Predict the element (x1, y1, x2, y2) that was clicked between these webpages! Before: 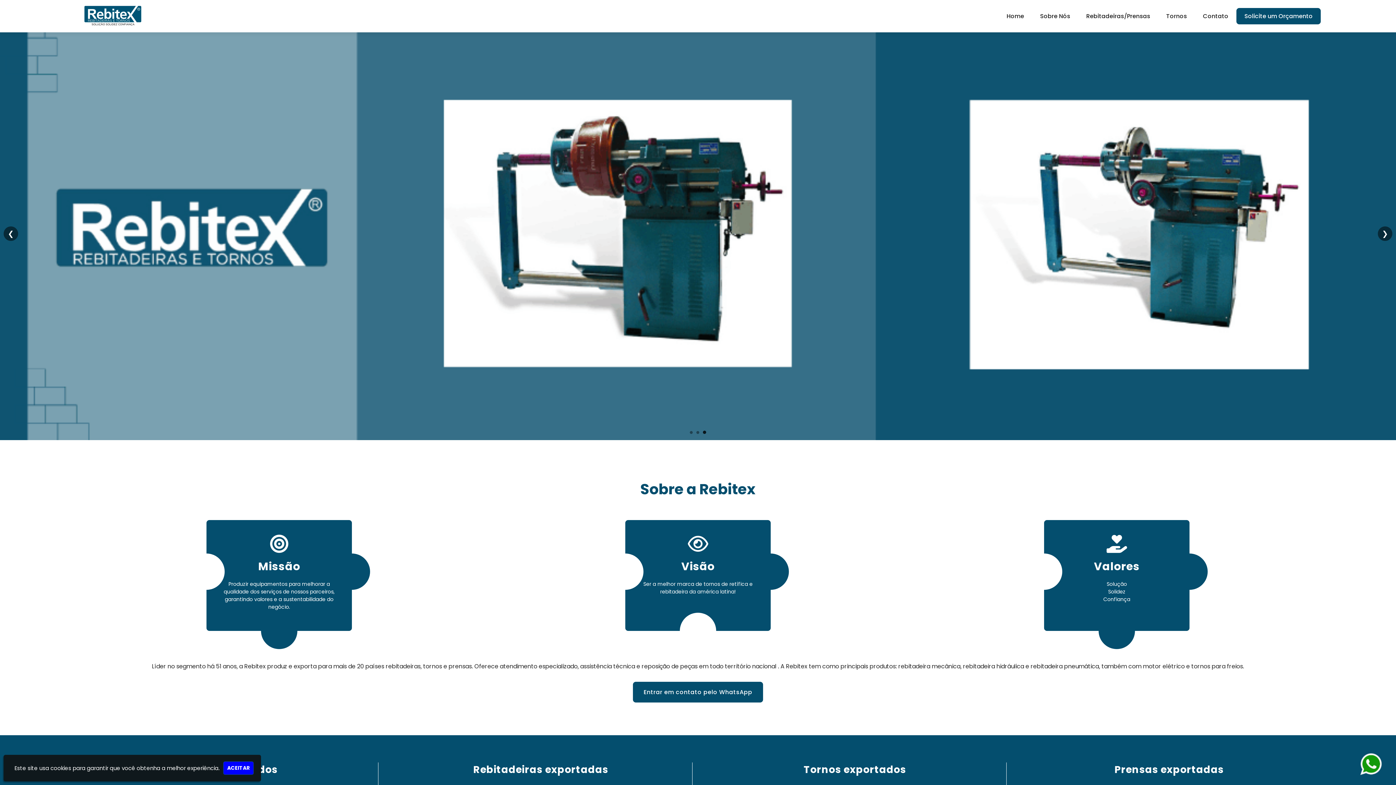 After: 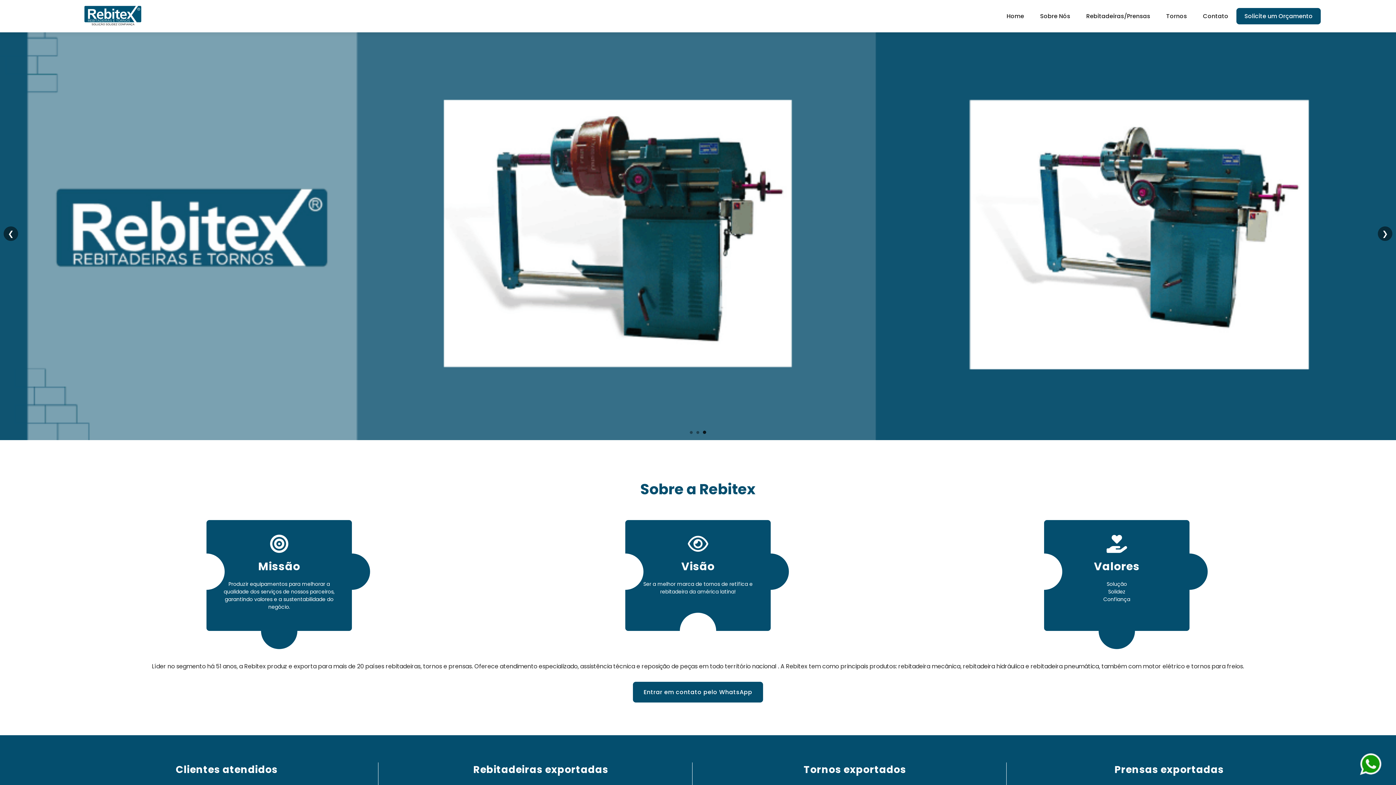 Action: label: ACEITAR bbox: (223, 761, 253, 775)